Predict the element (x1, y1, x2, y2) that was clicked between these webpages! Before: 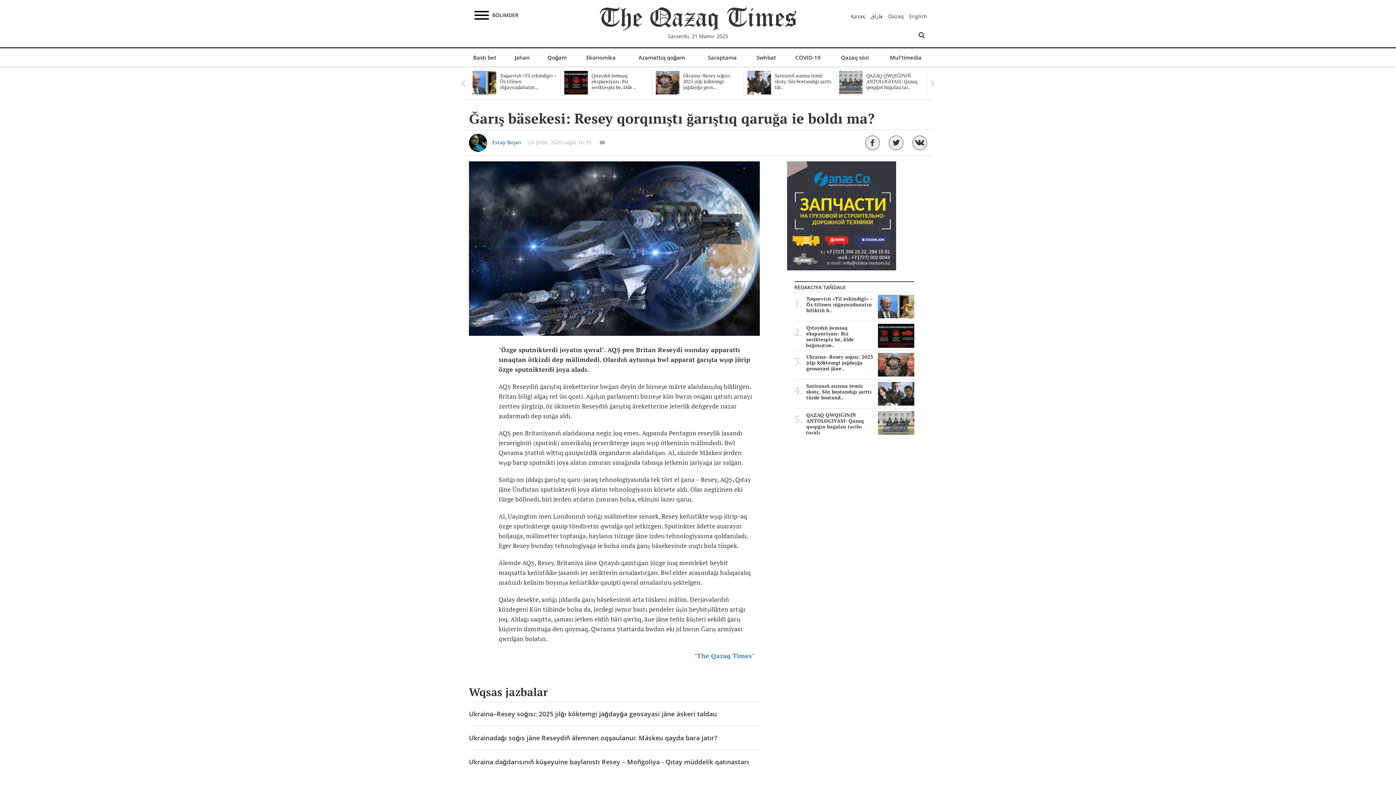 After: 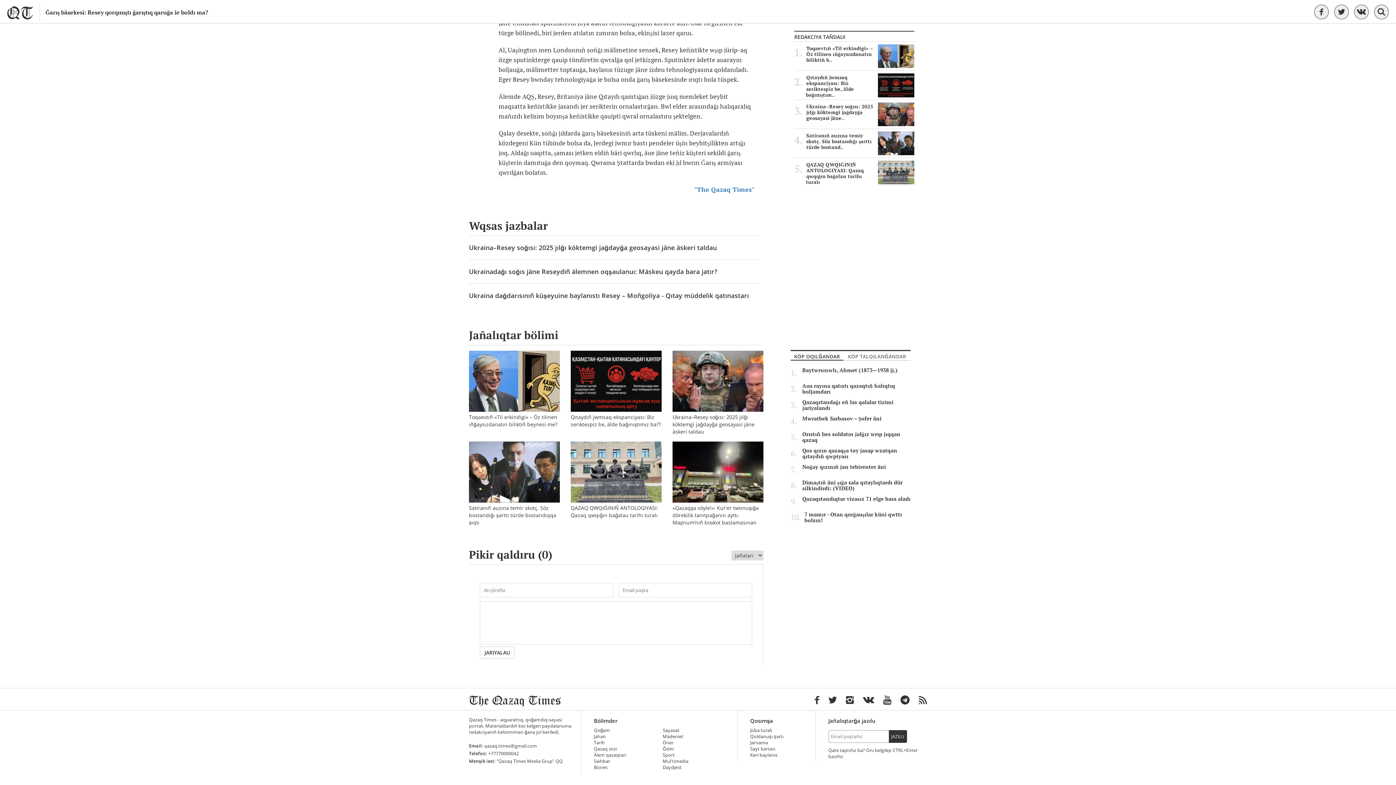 Action: bbox: (600, 138, 606, 145)